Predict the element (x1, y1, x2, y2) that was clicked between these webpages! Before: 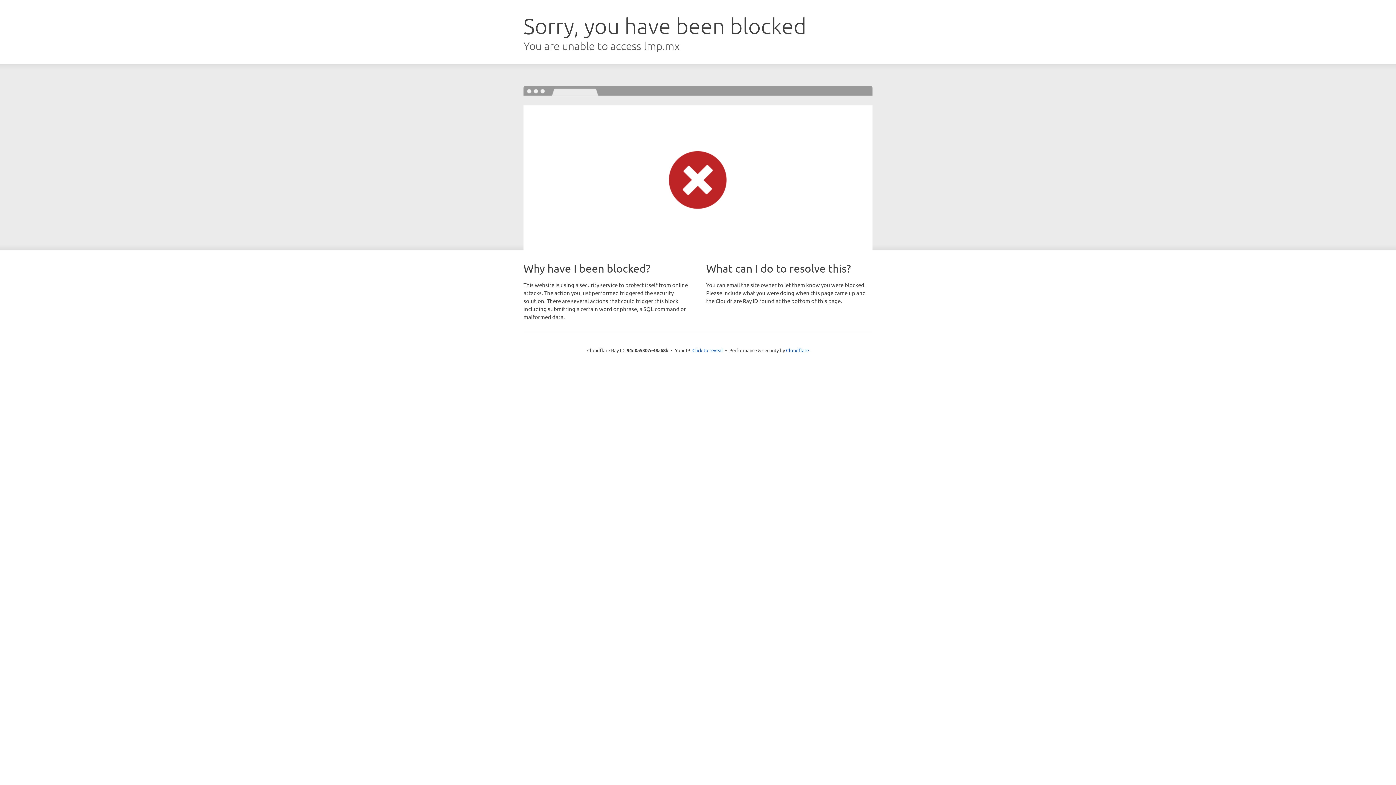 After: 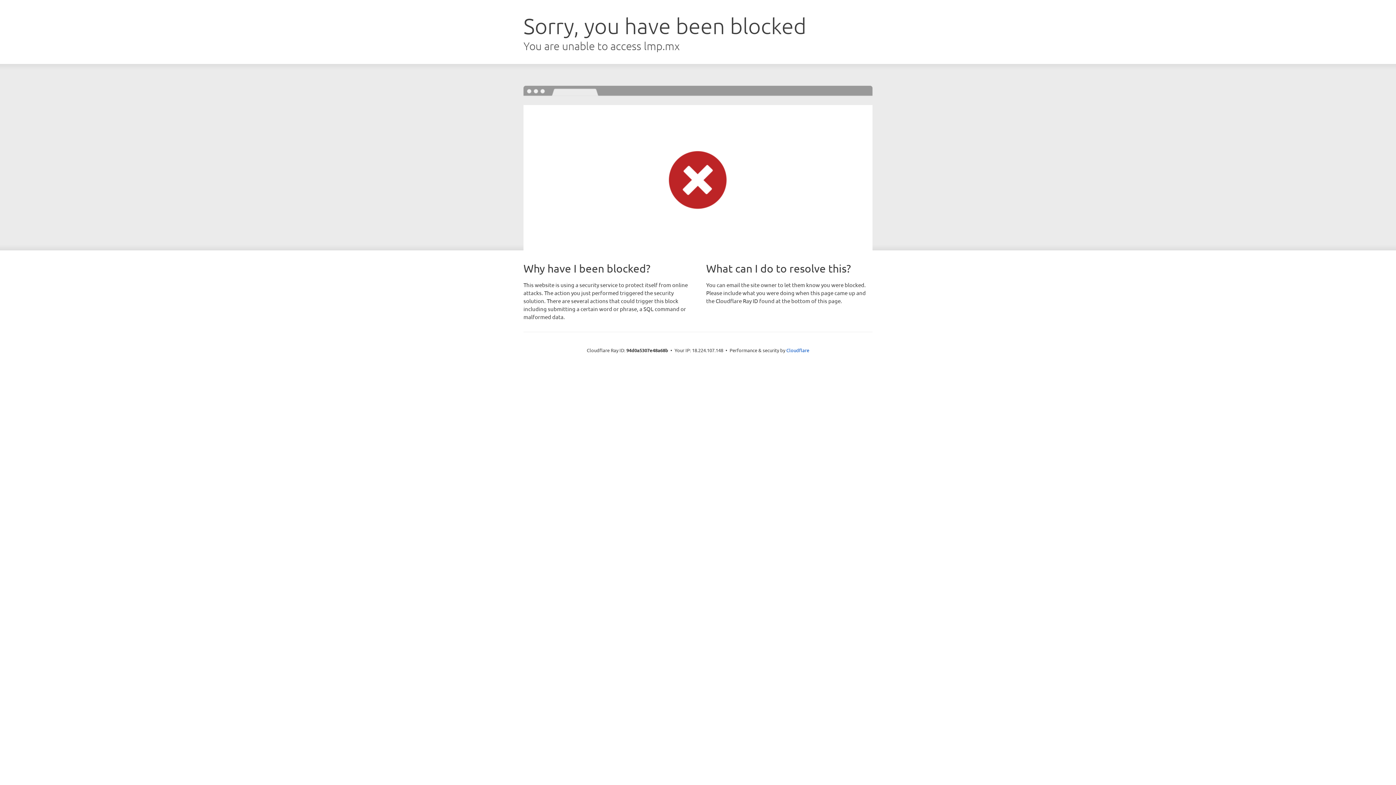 Action: bbox: (692, 346, 723, 353) label: Click to reveal